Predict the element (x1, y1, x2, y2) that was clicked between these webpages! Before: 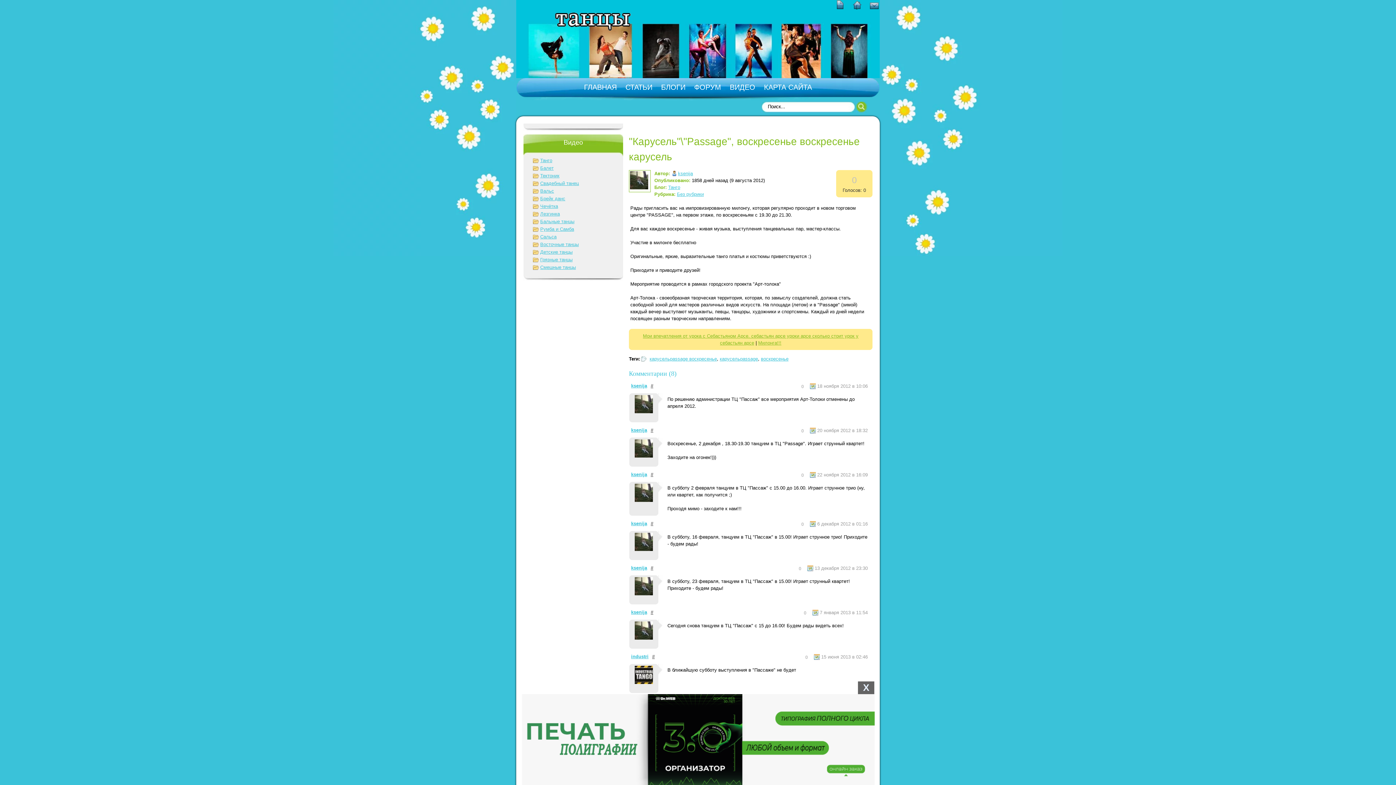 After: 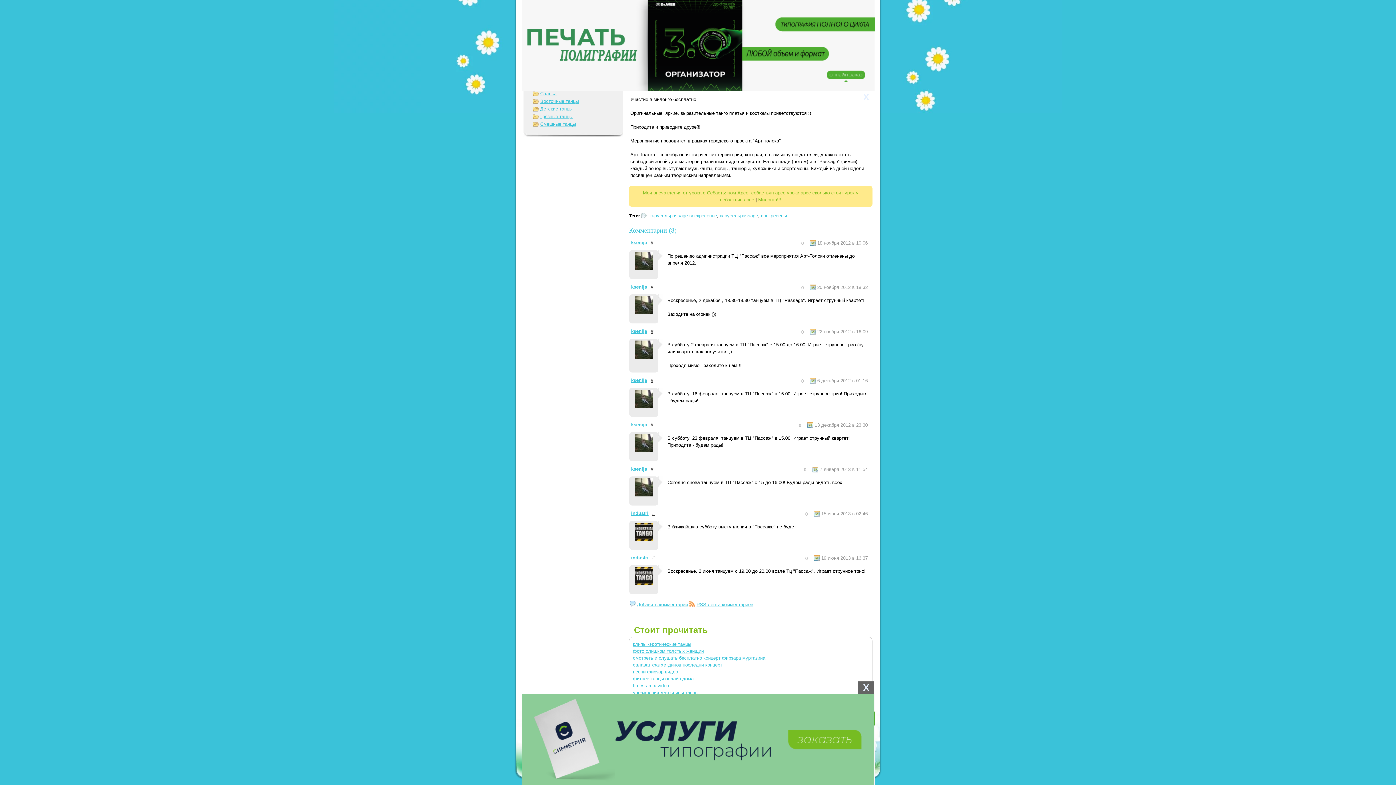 Action: bbox: (650, 609, 653, 616) label: #